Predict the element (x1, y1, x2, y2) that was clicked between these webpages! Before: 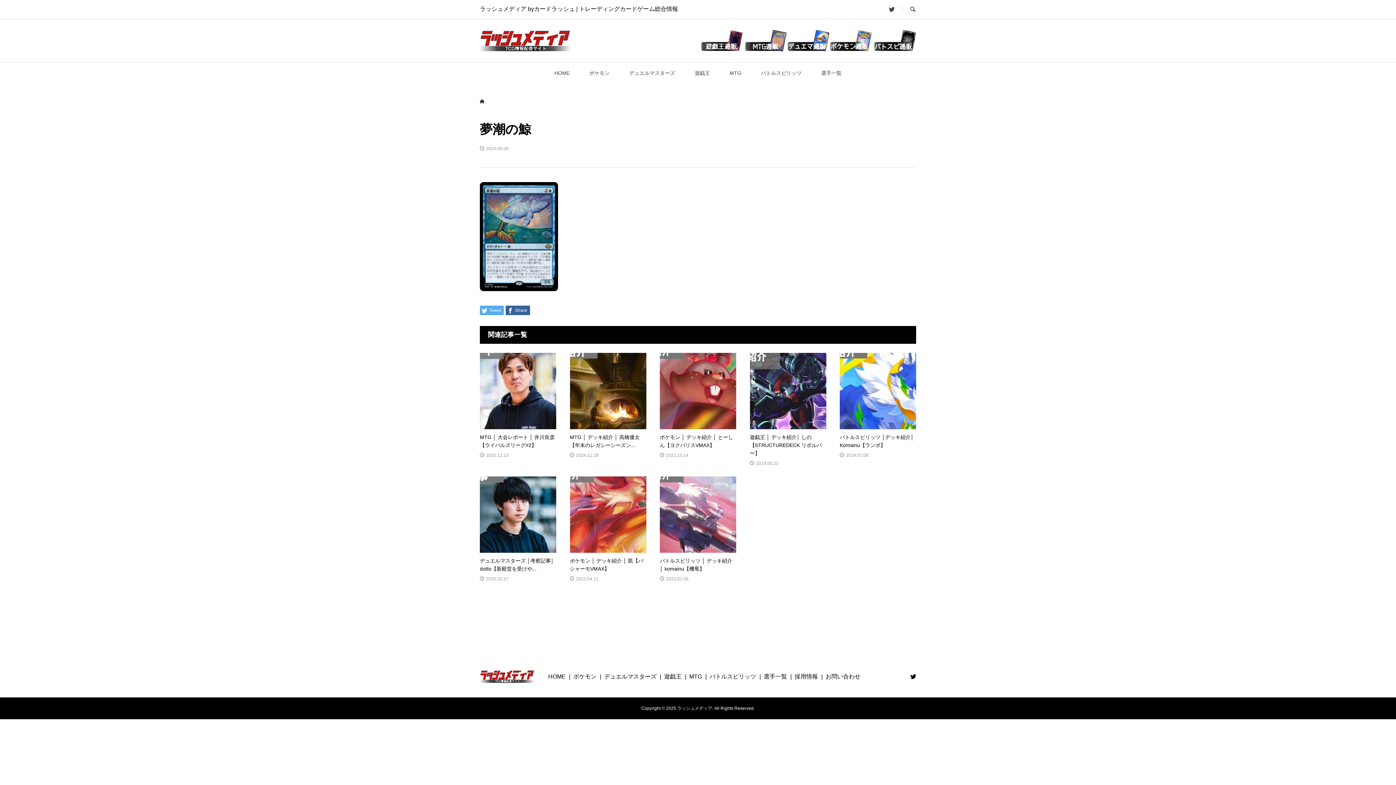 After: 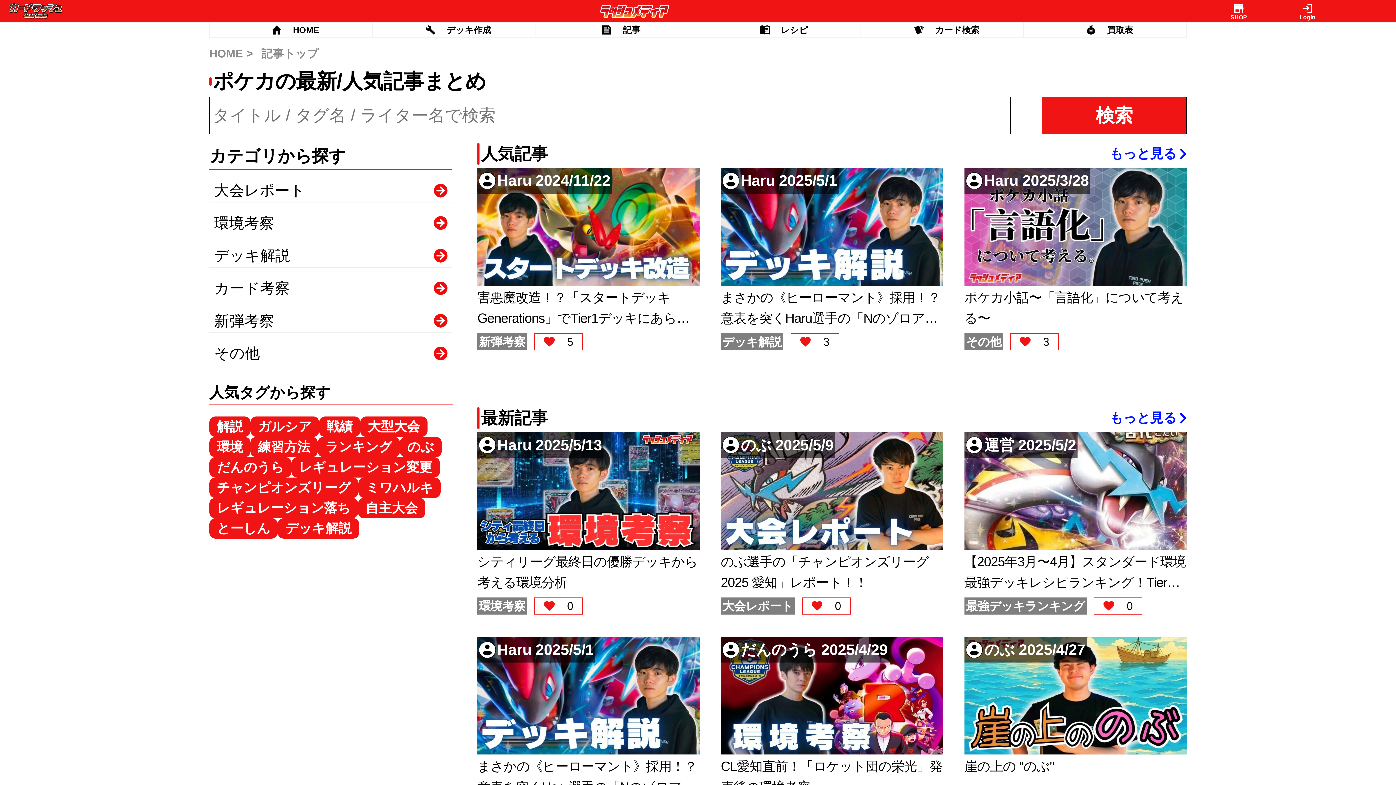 Action: label: ポケモン bbox: (573, 673, 596, 679)